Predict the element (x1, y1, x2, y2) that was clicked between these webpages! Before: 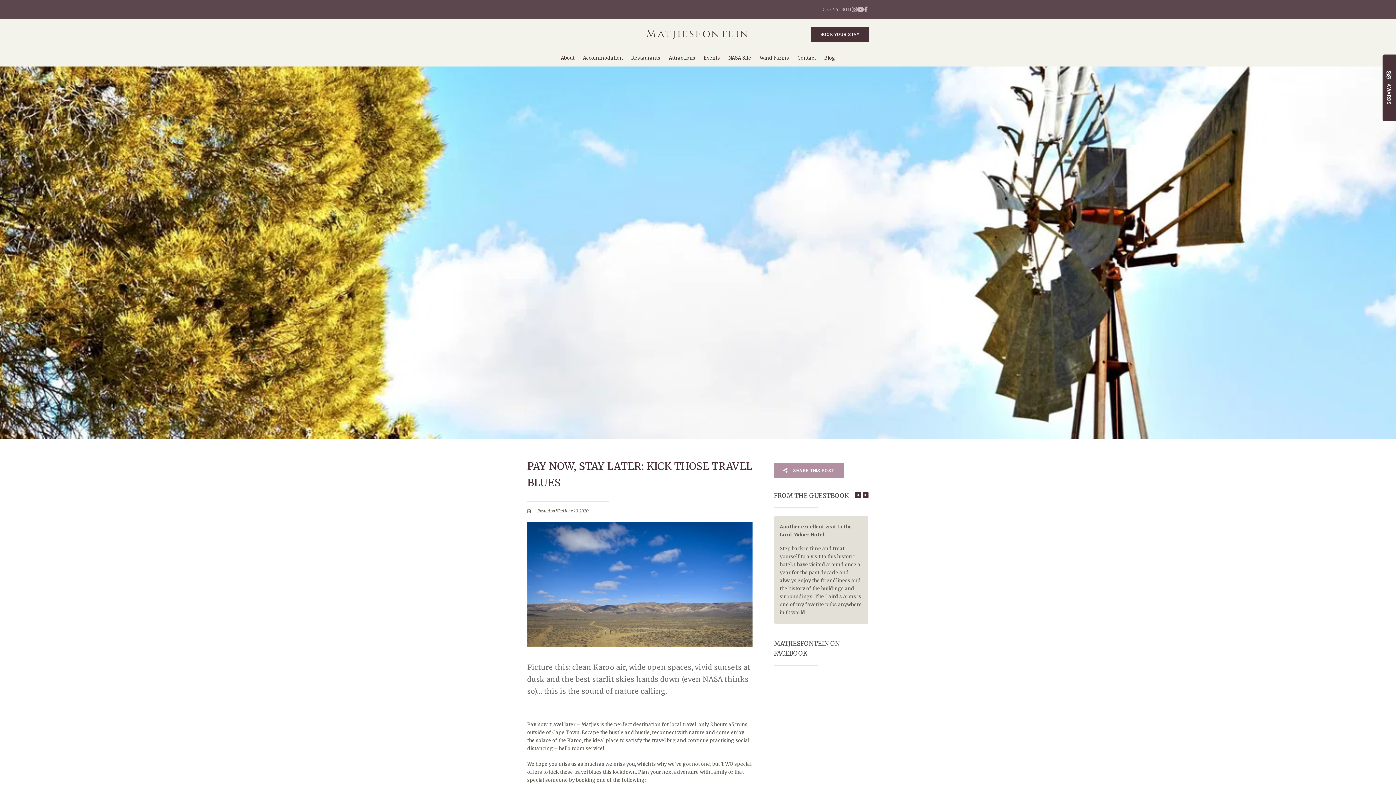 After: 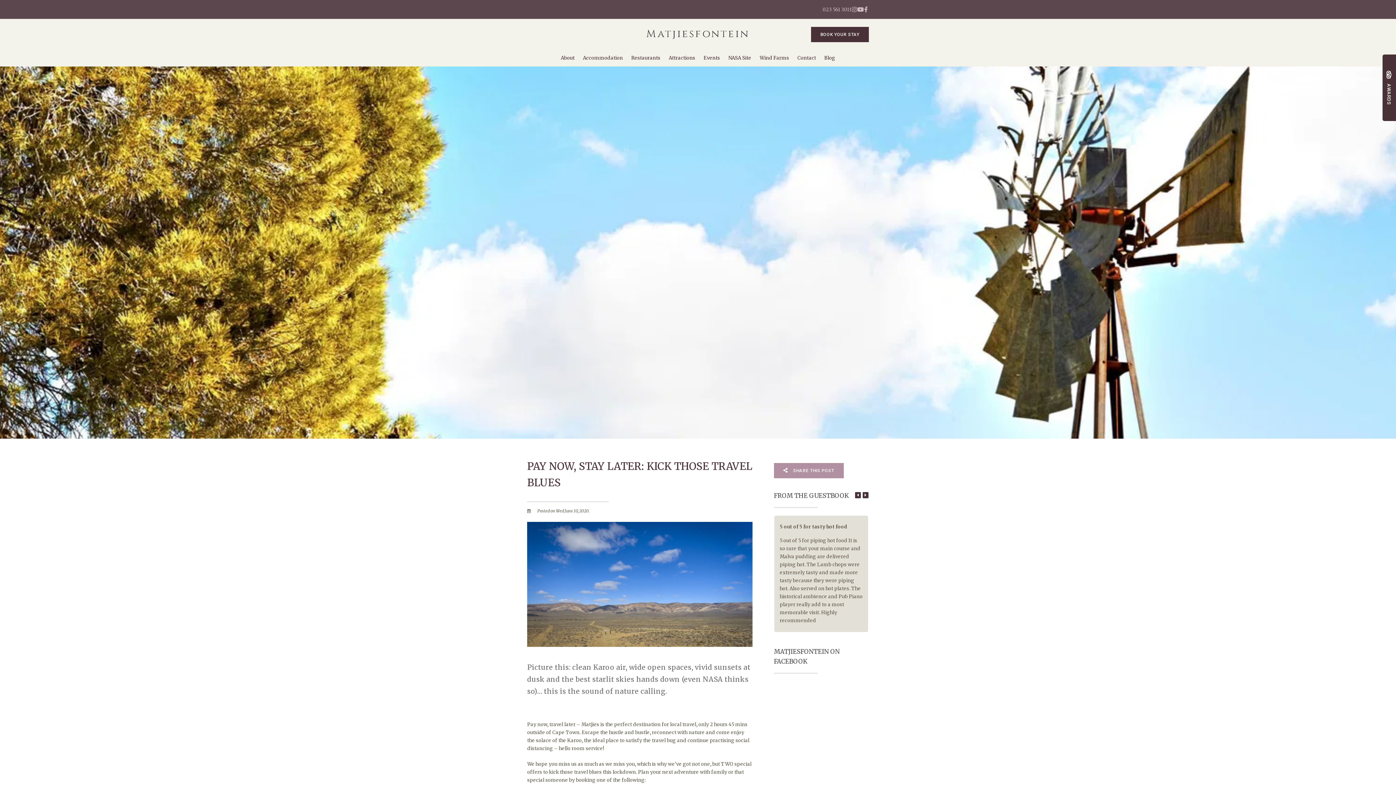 Action: bbox: (862, 492, 868, 498)